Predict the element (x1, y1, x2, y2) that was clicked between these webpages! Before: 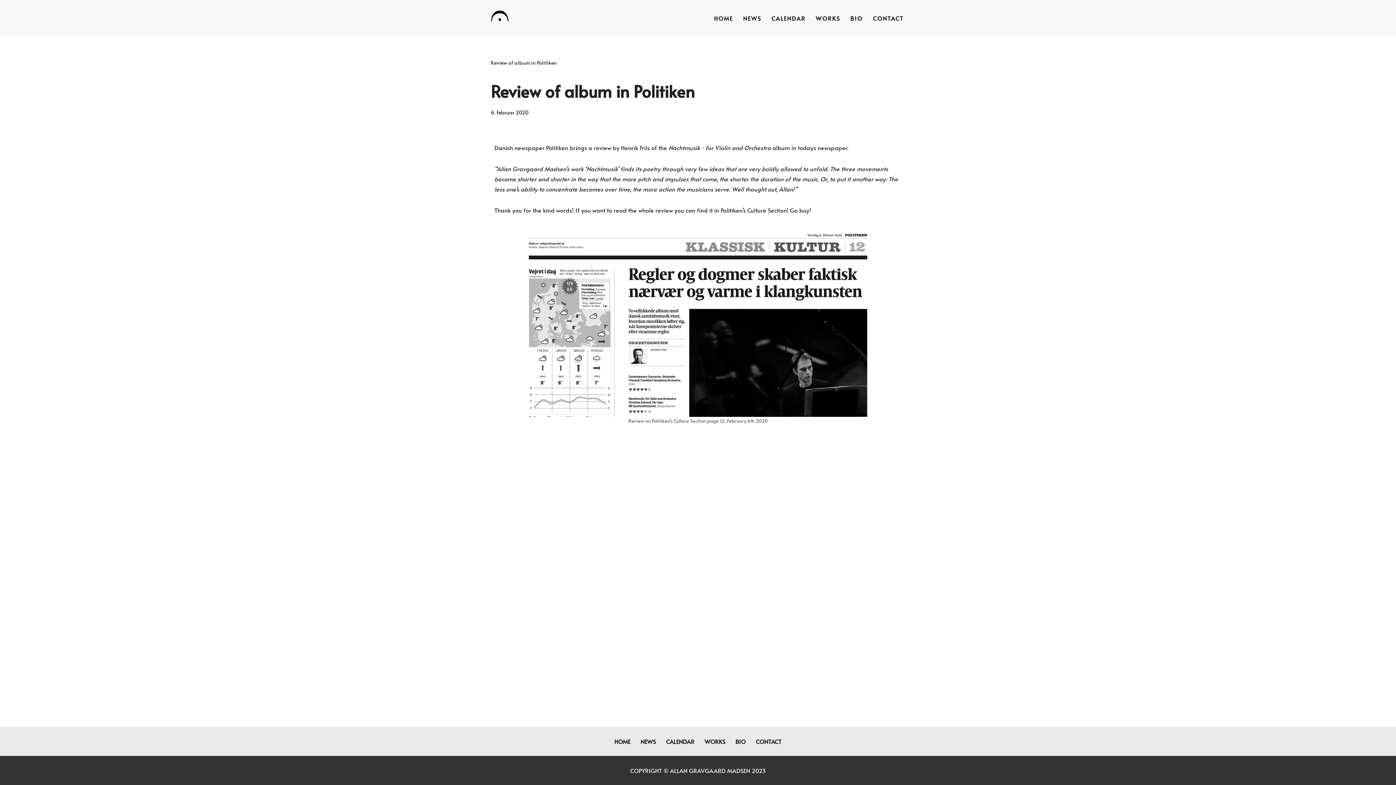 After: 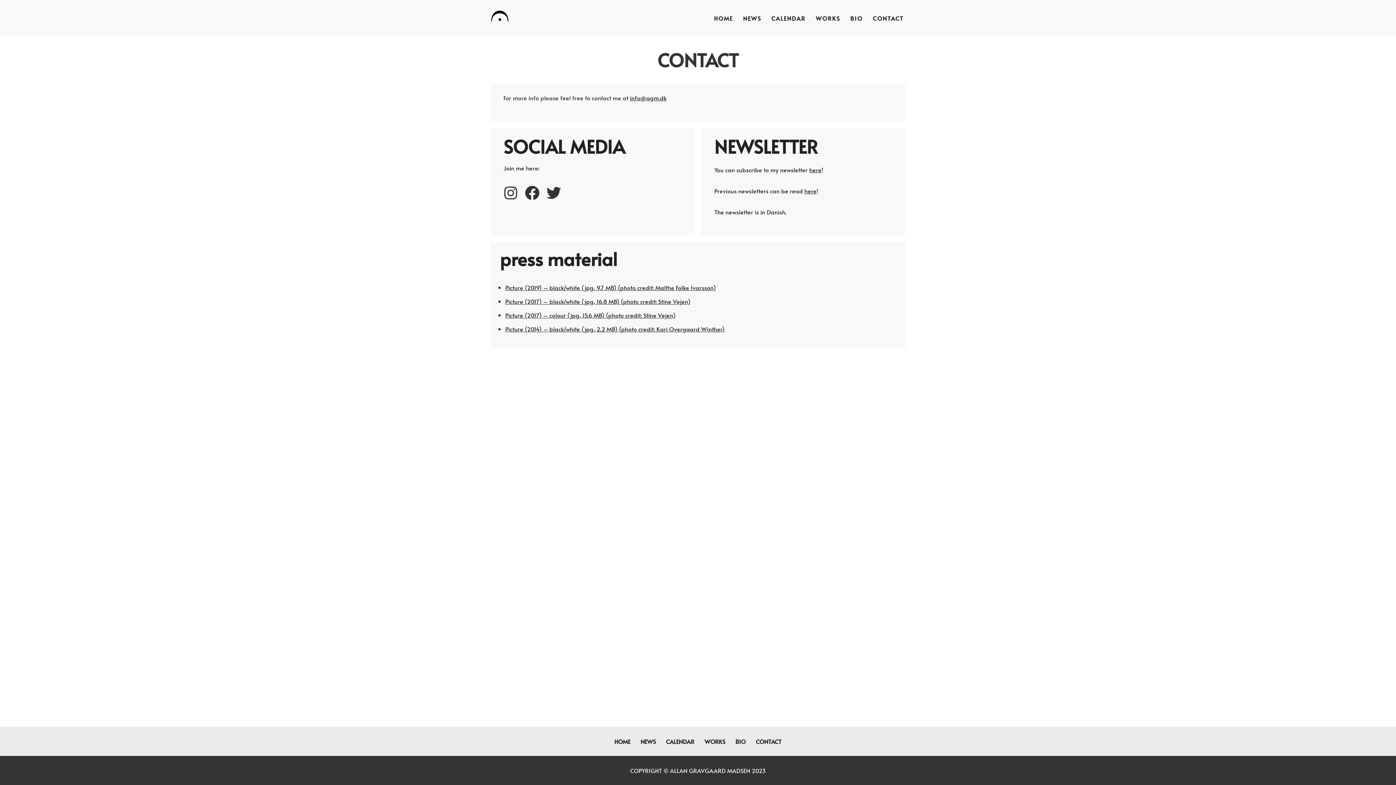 Action: label: CONTACT bbox: (873, 13, 904, 22)